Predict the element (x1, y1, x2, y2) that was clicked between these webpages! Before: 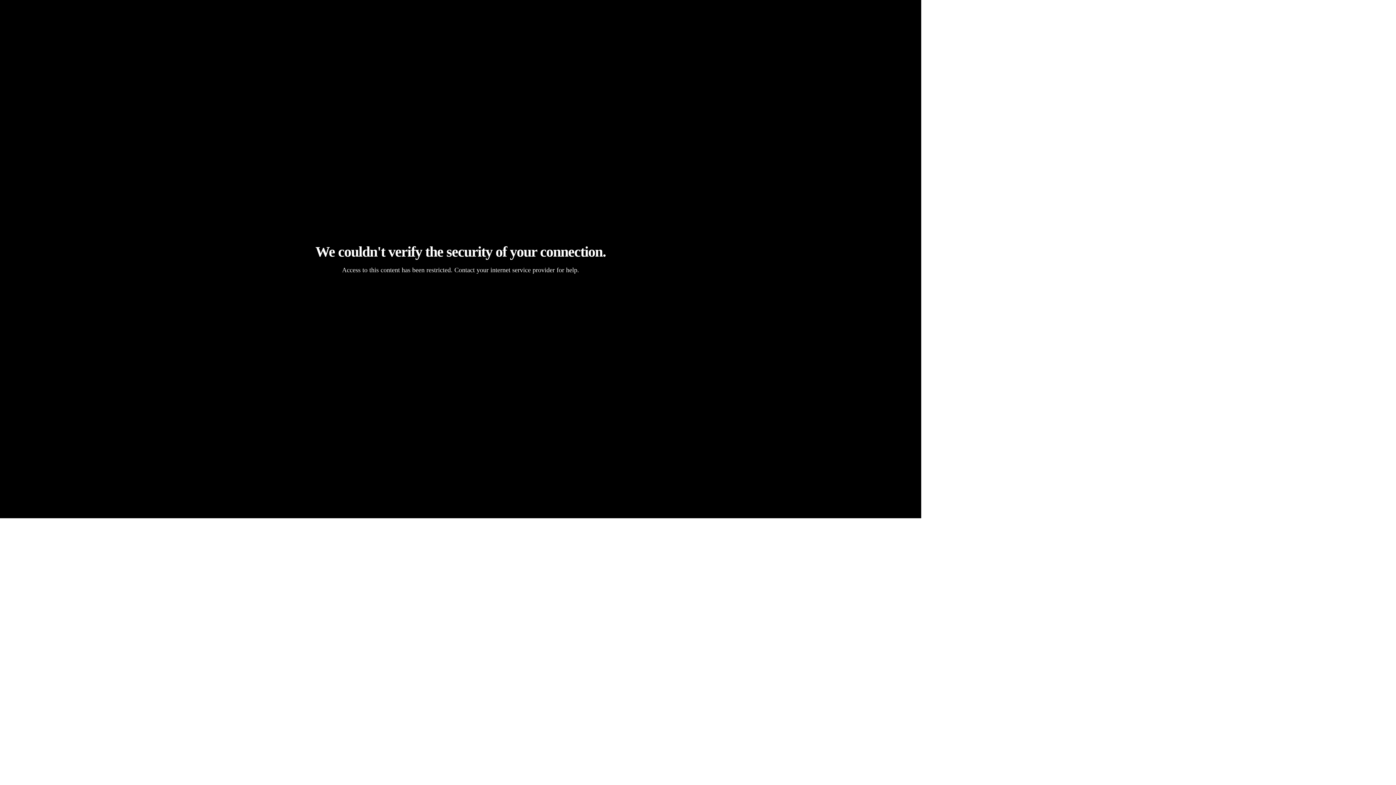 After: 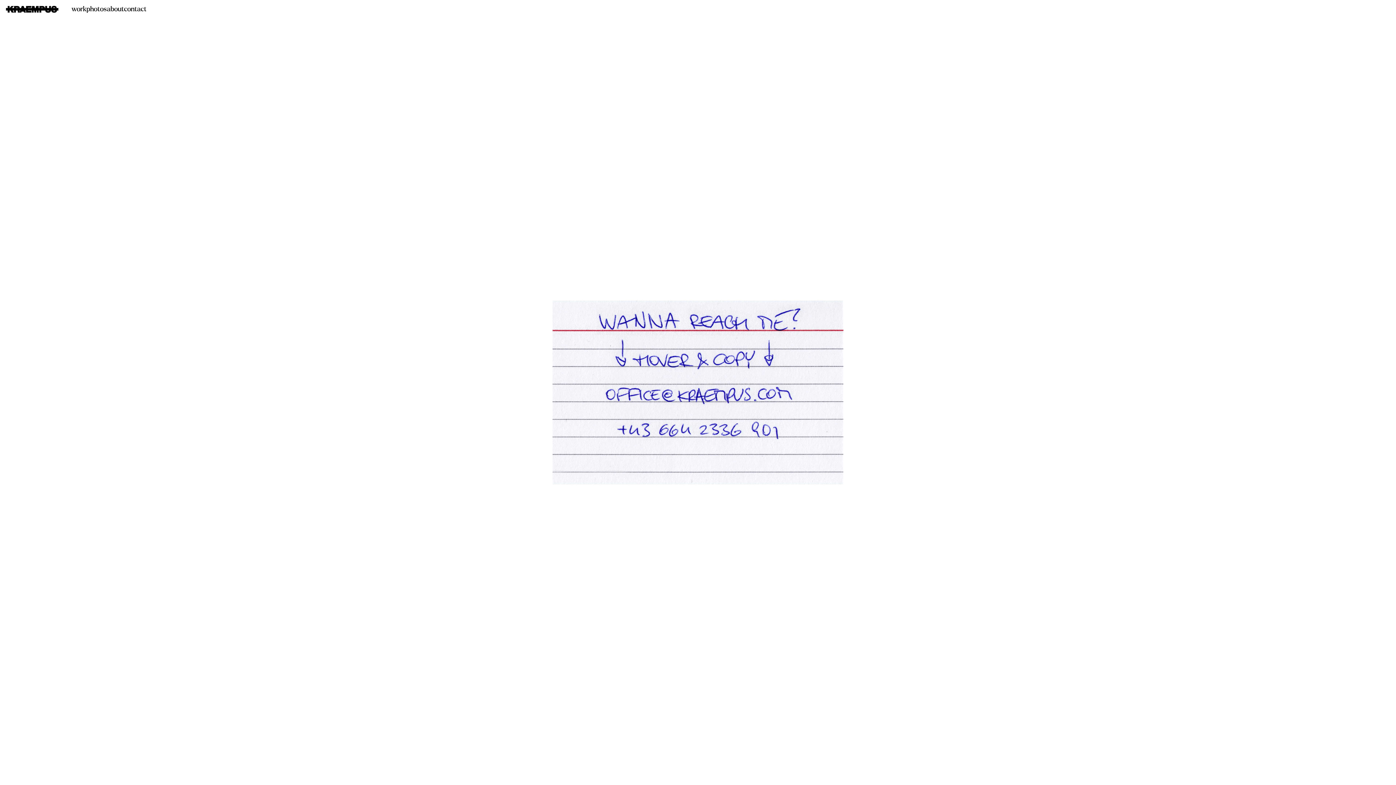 Action: bbox: (132, 4, 159, 13) label: contact